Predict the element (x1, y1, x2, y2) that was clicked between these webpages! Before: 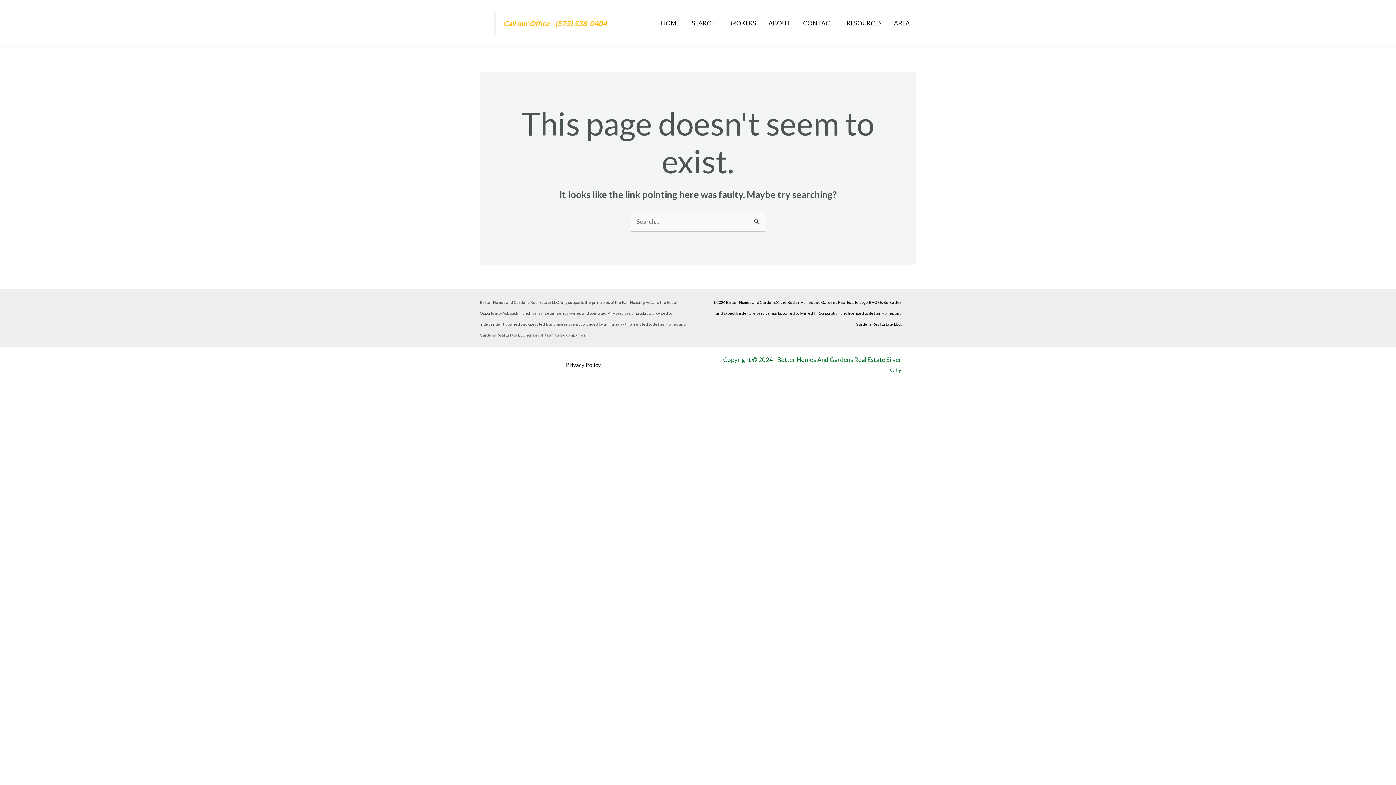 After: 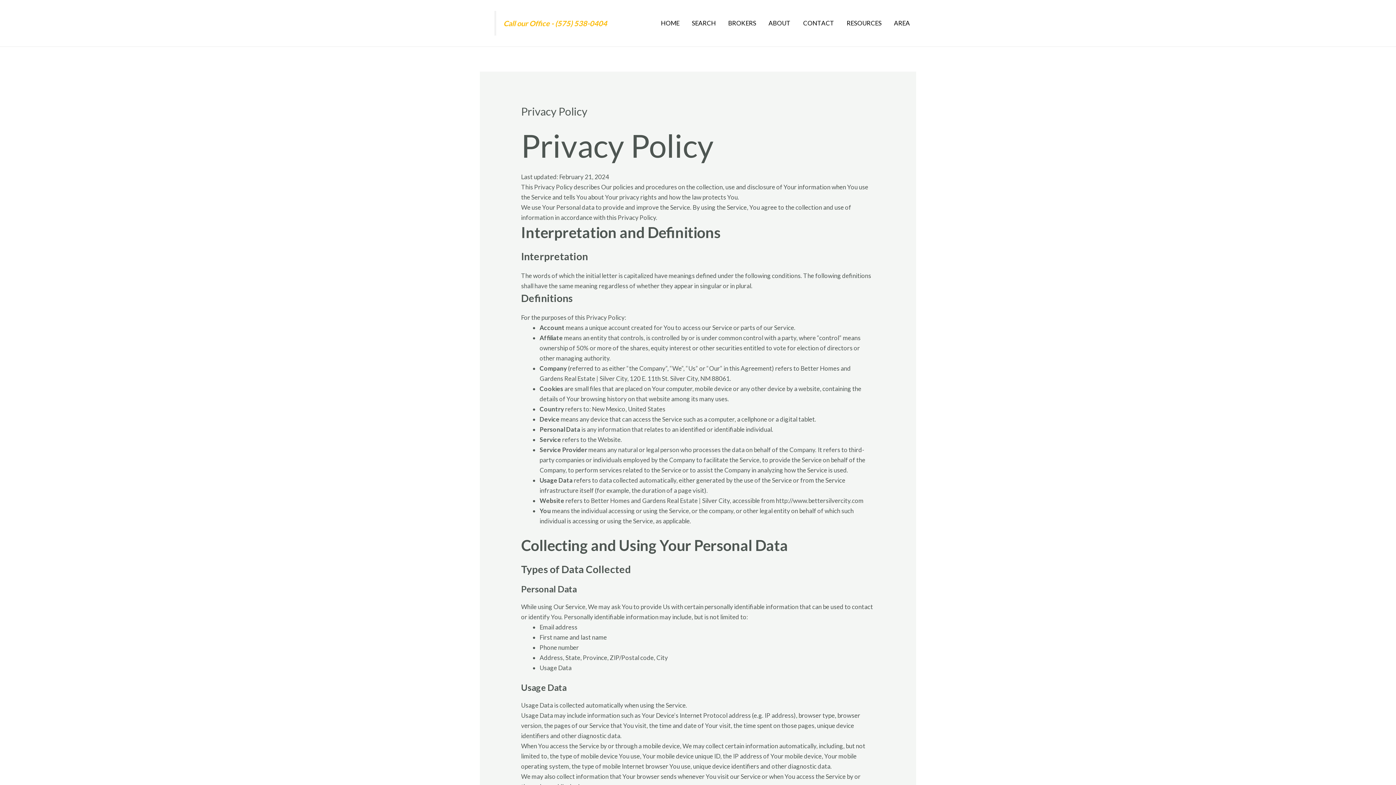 Action: label: Privacy Policy bbox: (566, 360, 606, 370)